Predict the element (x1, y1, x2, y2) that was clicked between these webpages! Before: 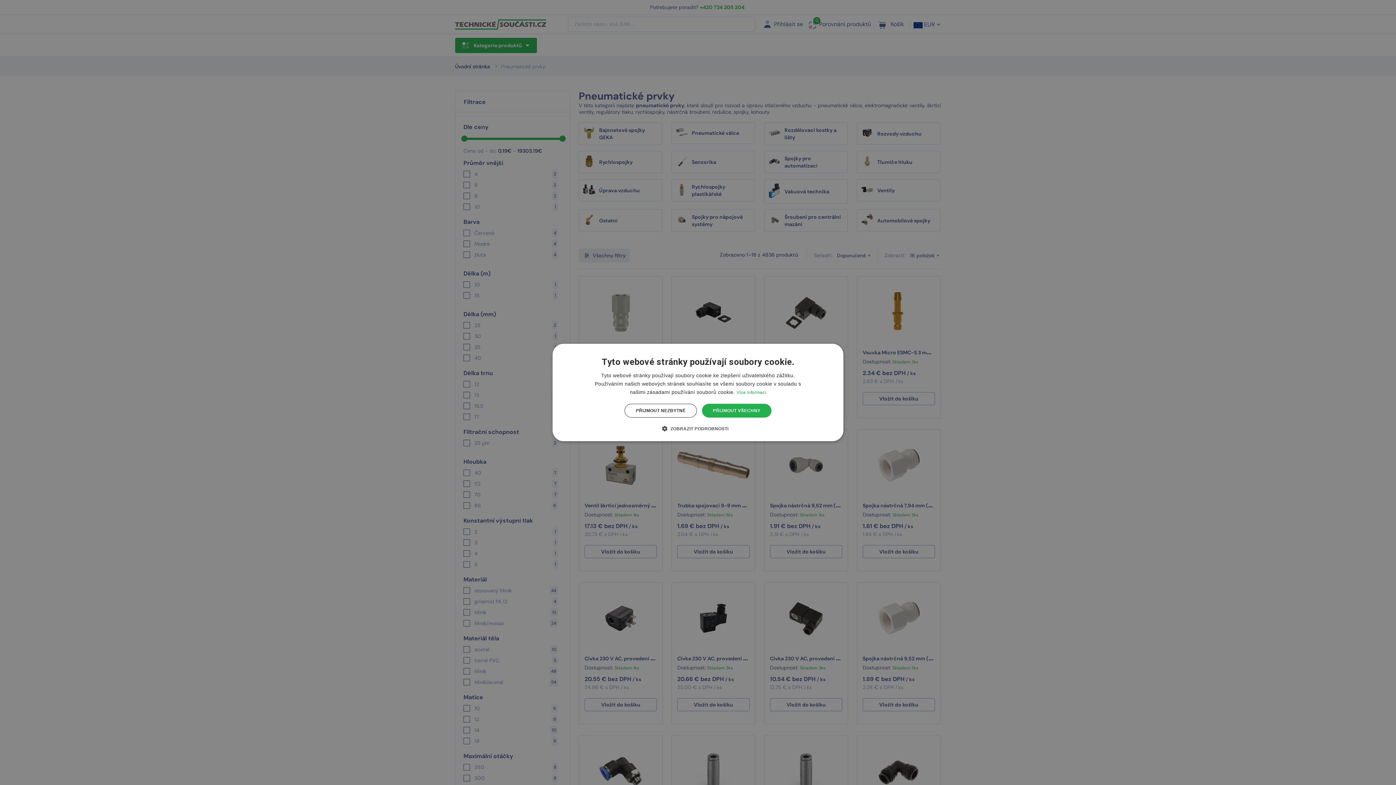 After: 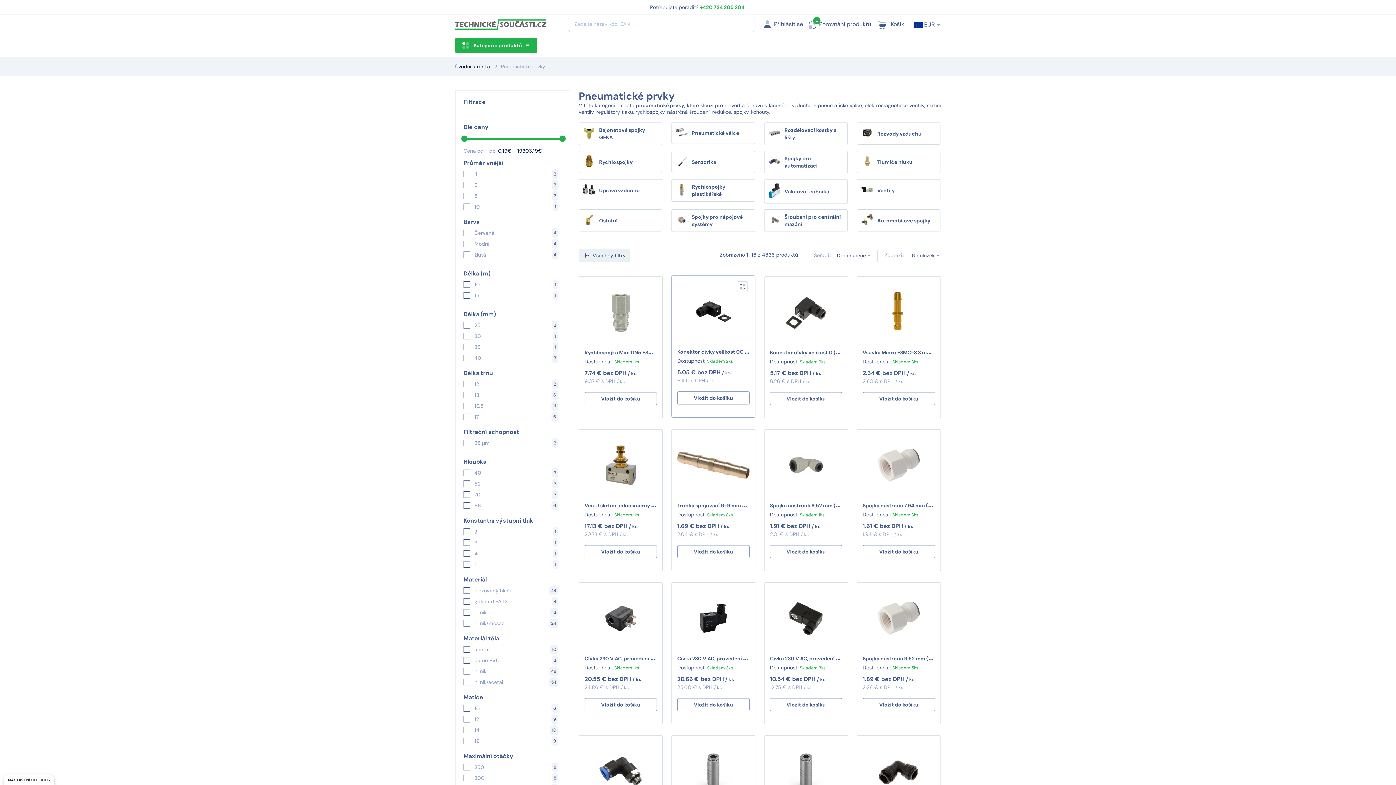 Action: label: PŘIJMOUT VŠECHNY bbox: (702, 404, 771, 417)